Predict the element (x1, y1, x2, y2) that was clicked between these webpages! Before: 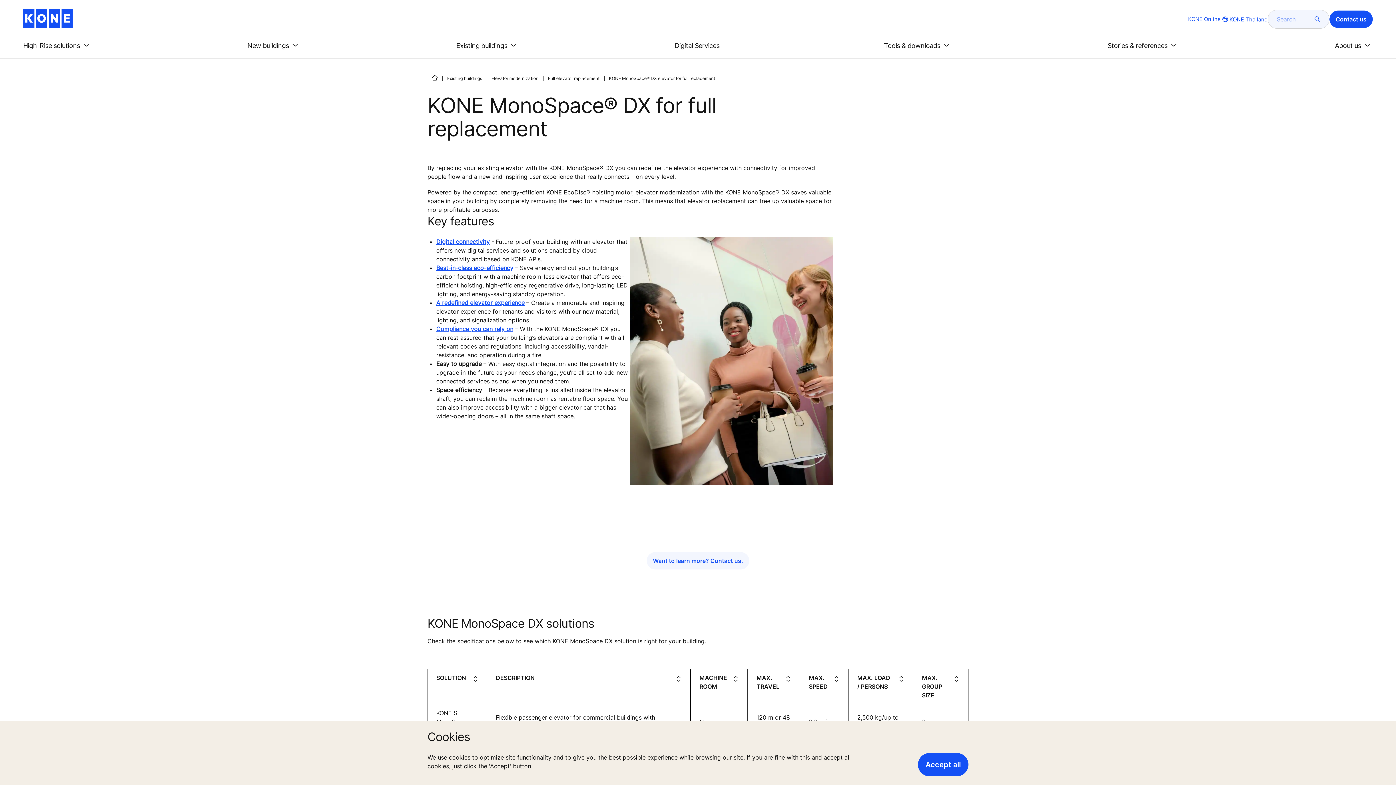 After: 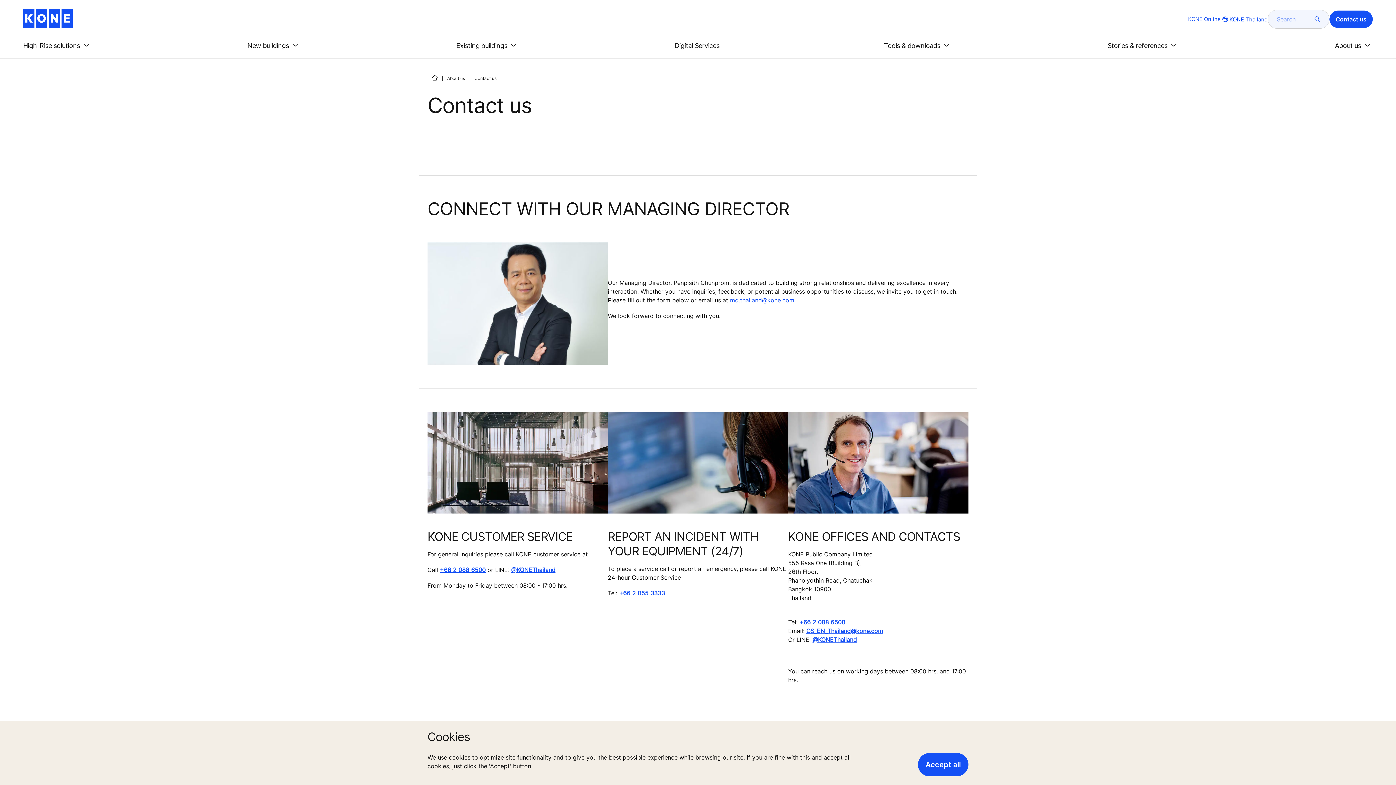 Action: bbox: (1329, 10, 1373, 28) label: Contact us